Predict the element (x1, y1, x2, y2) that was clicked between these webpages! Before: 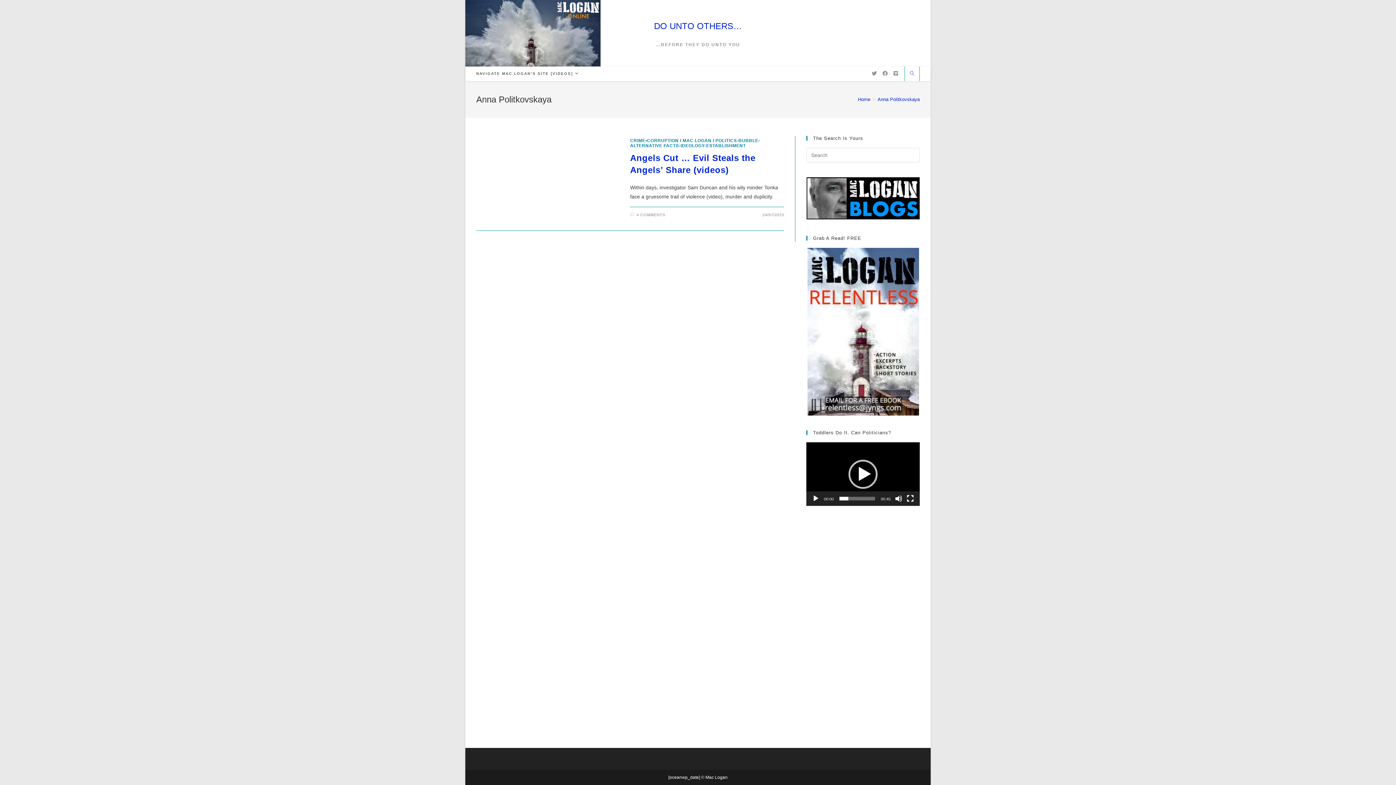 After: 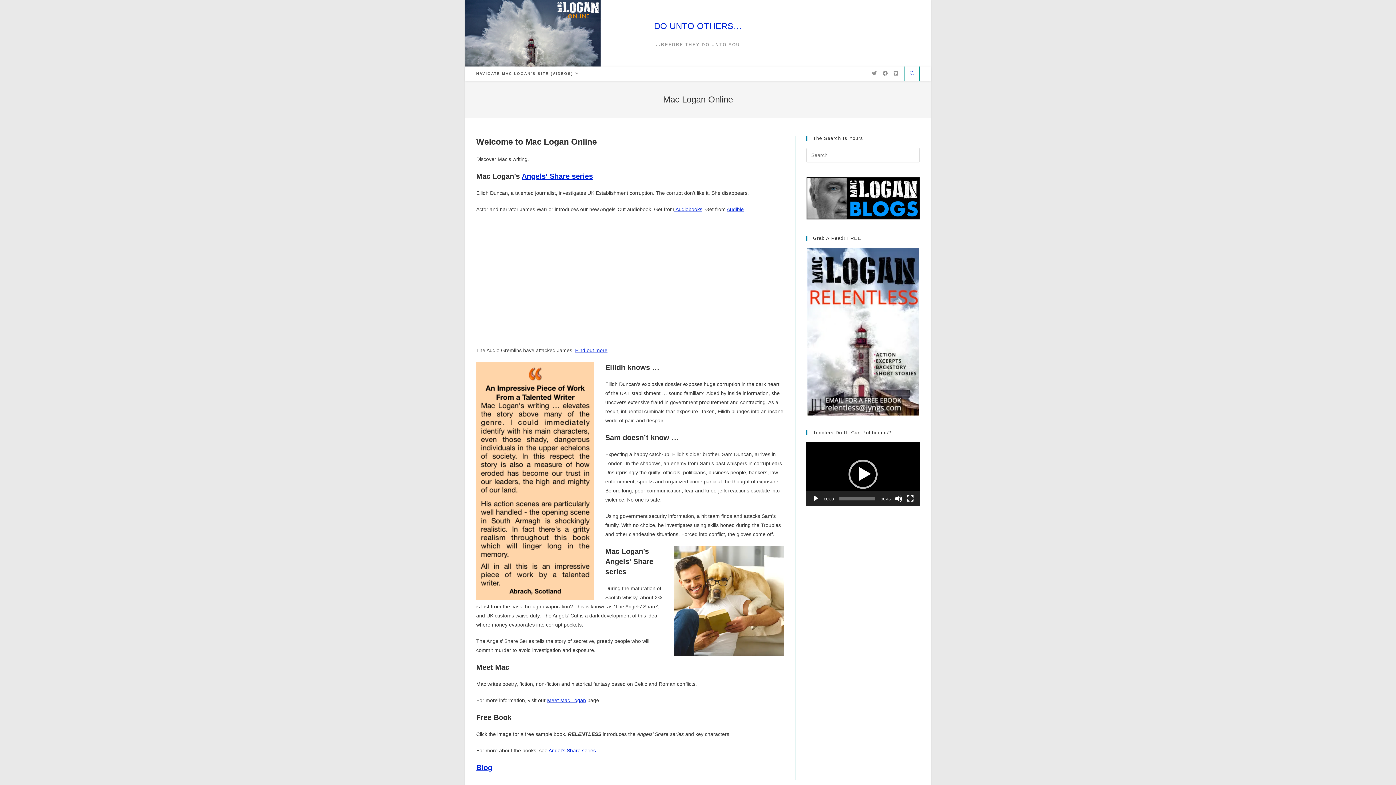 Action: bbox: (858, 96, 870, 102) label: Home